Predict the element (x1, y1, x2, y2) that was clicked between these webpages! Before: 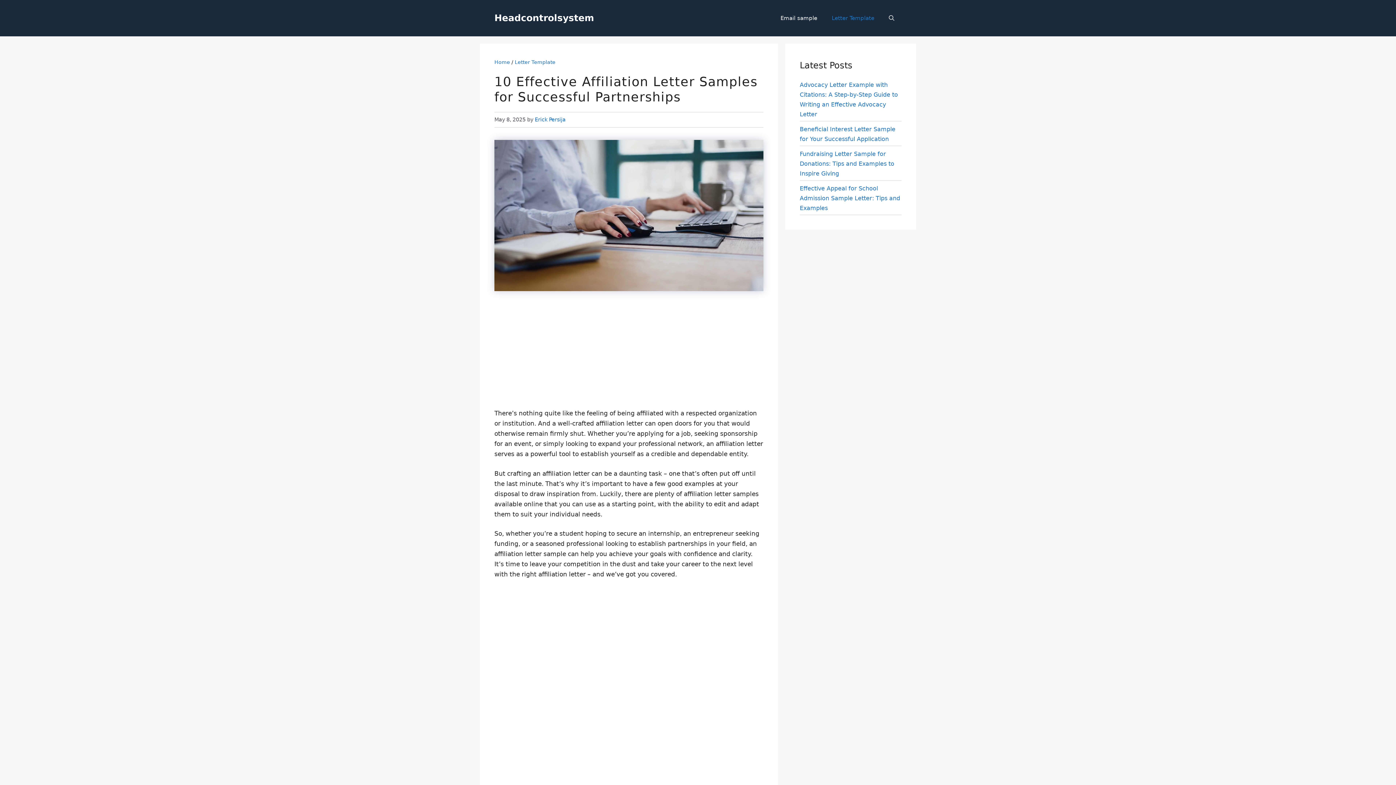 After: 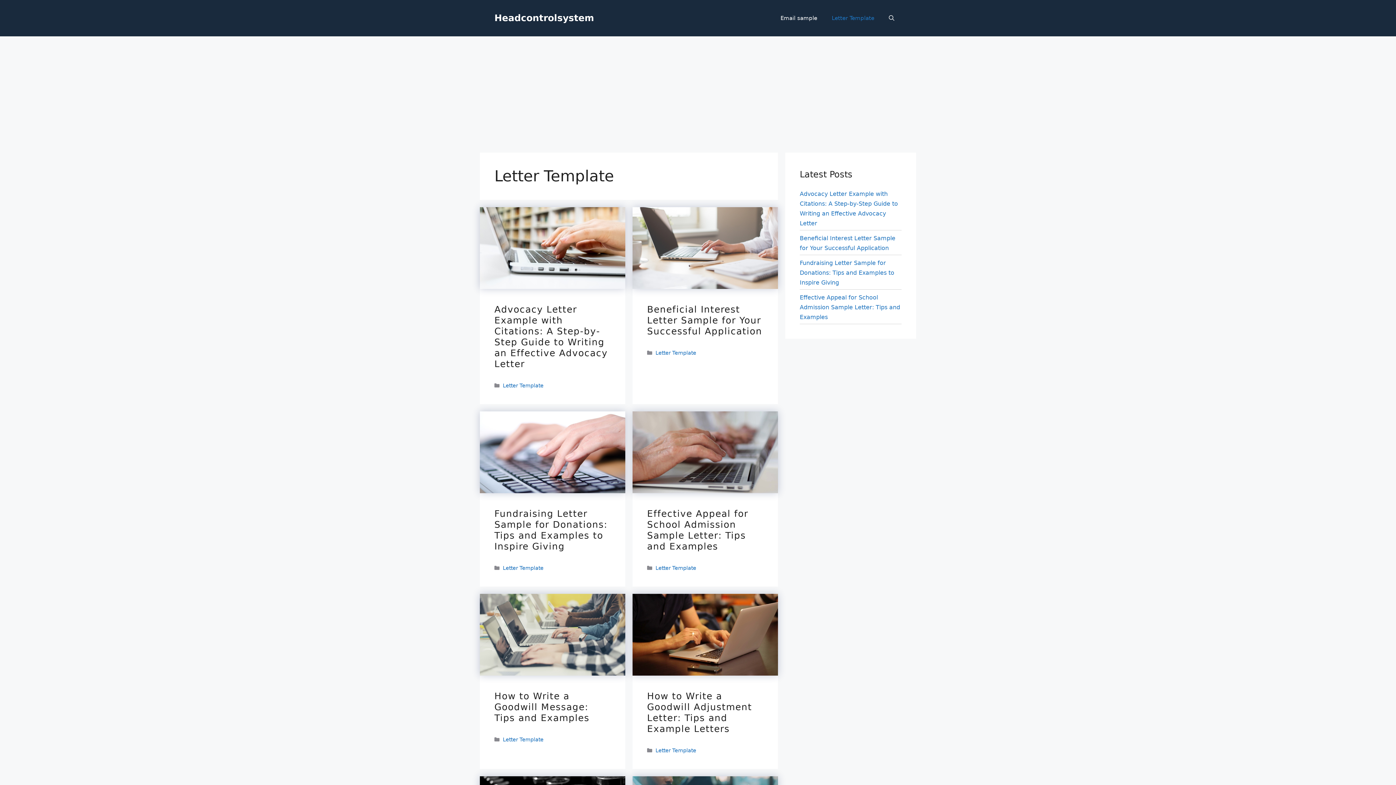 Action: label: Letter Template bbox: (514, 59, 555, 65)